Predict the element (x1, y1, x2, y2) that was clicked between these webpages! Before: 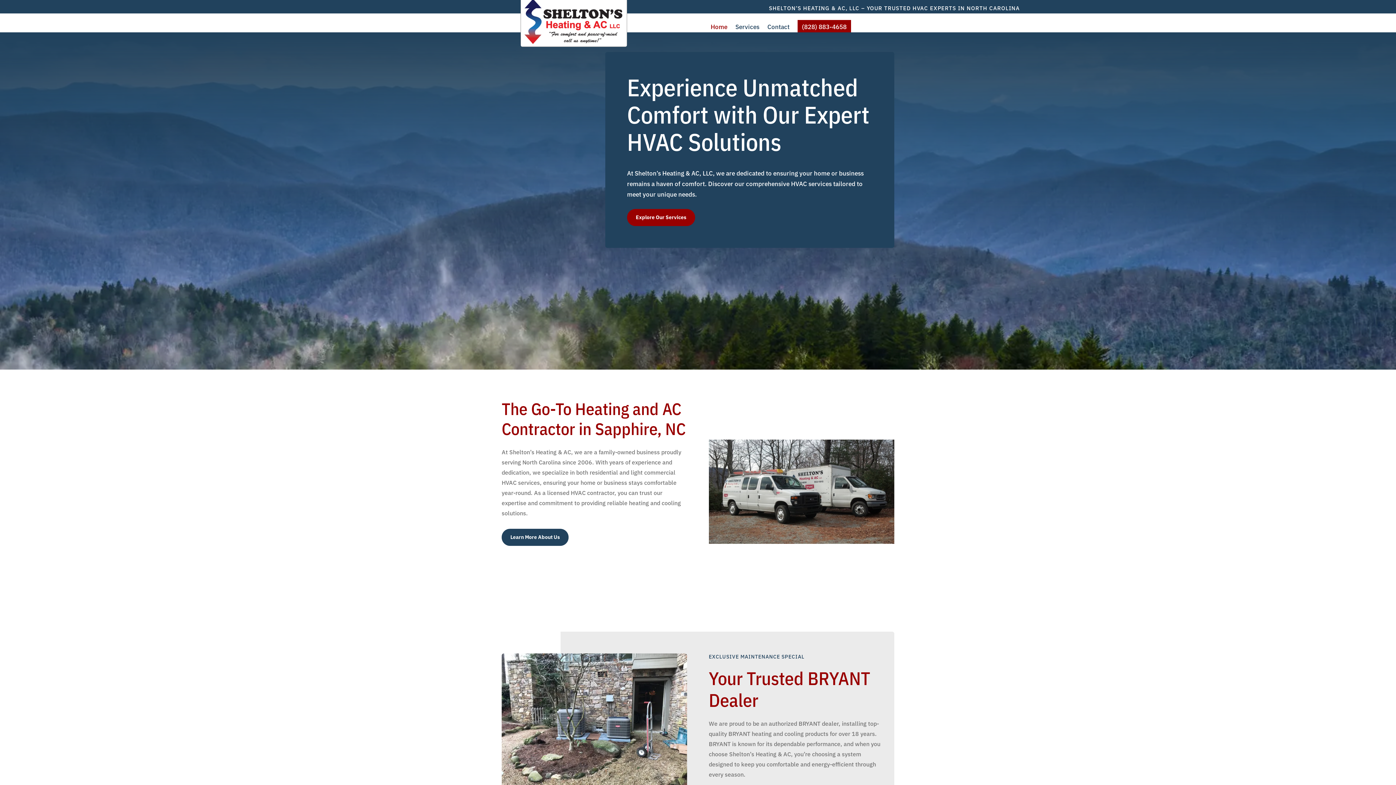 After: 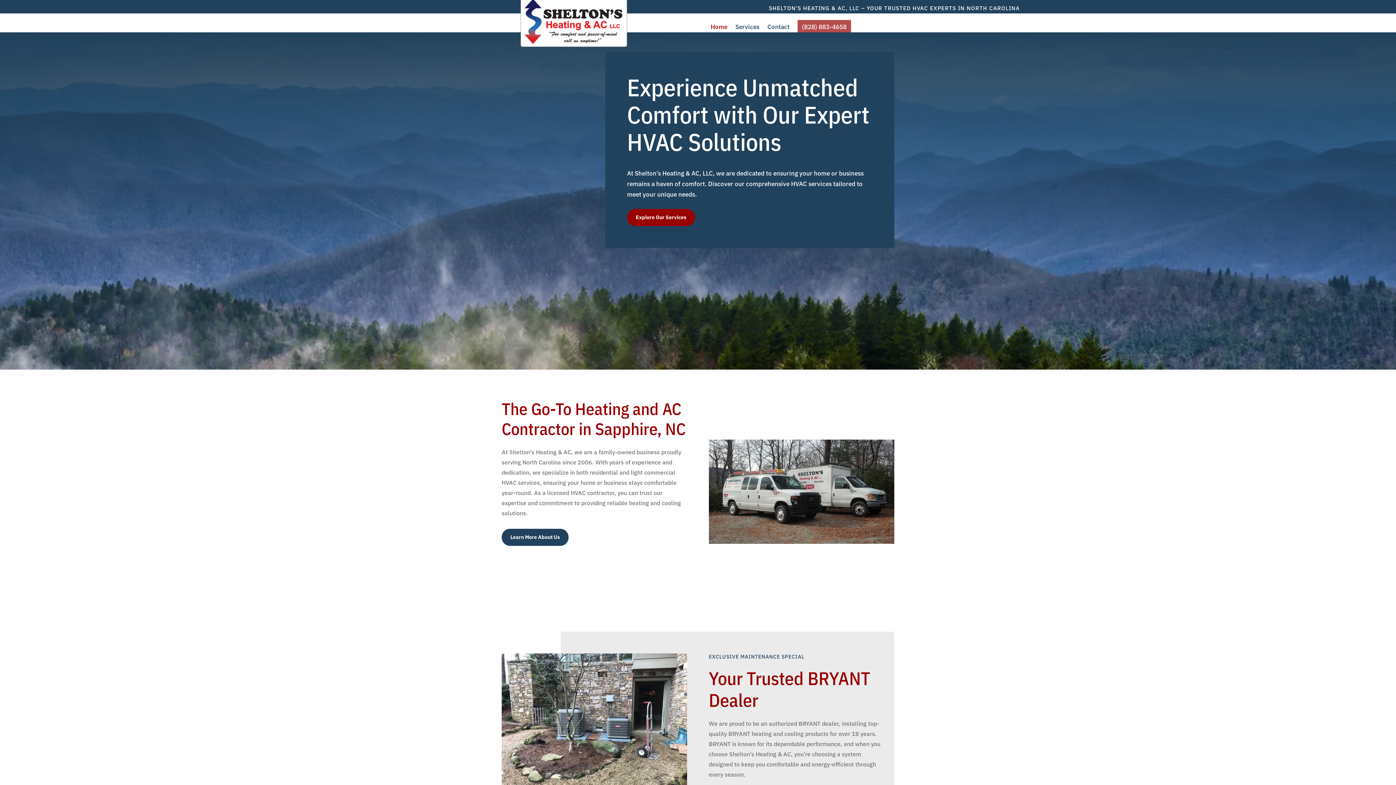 Action: label: (828) 883-4658 bbox: (797, 20, 851, 32)